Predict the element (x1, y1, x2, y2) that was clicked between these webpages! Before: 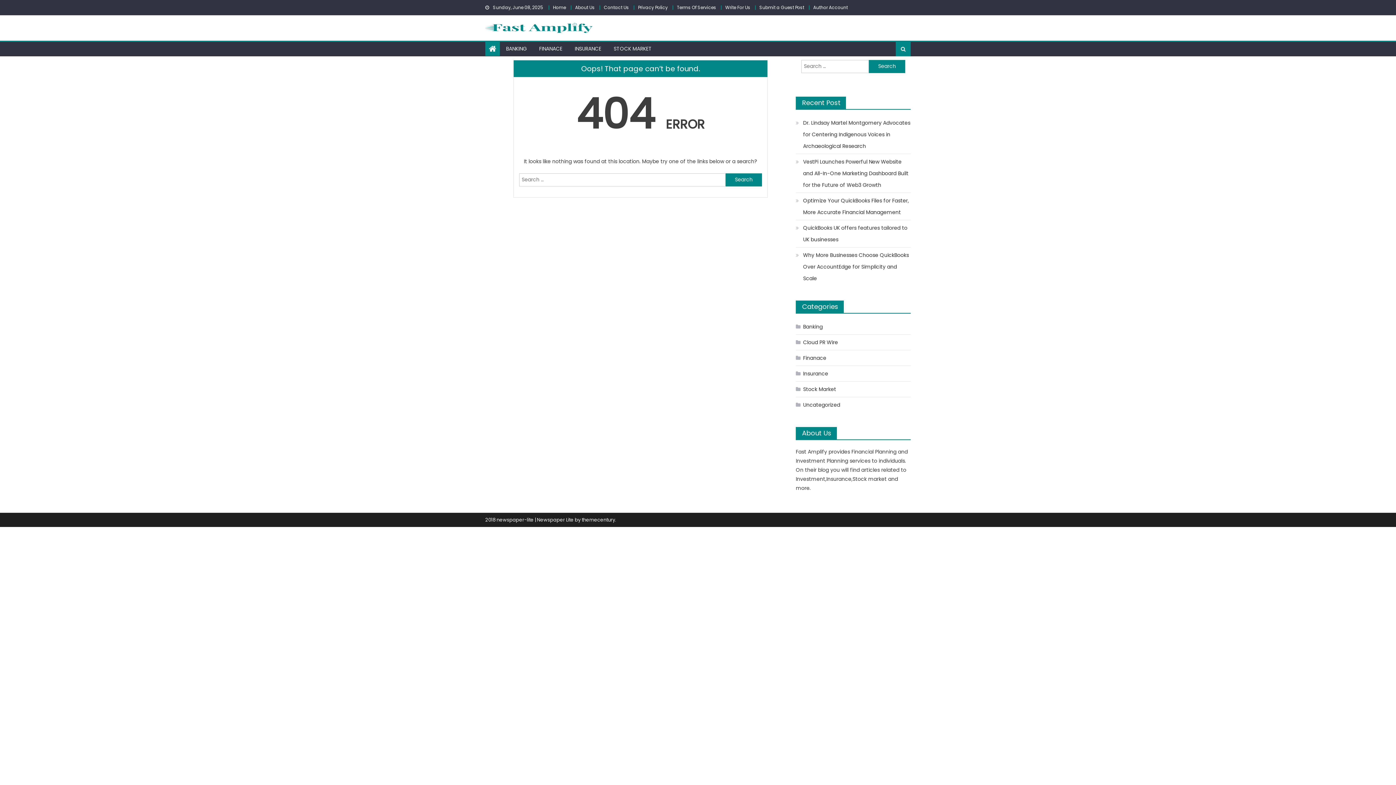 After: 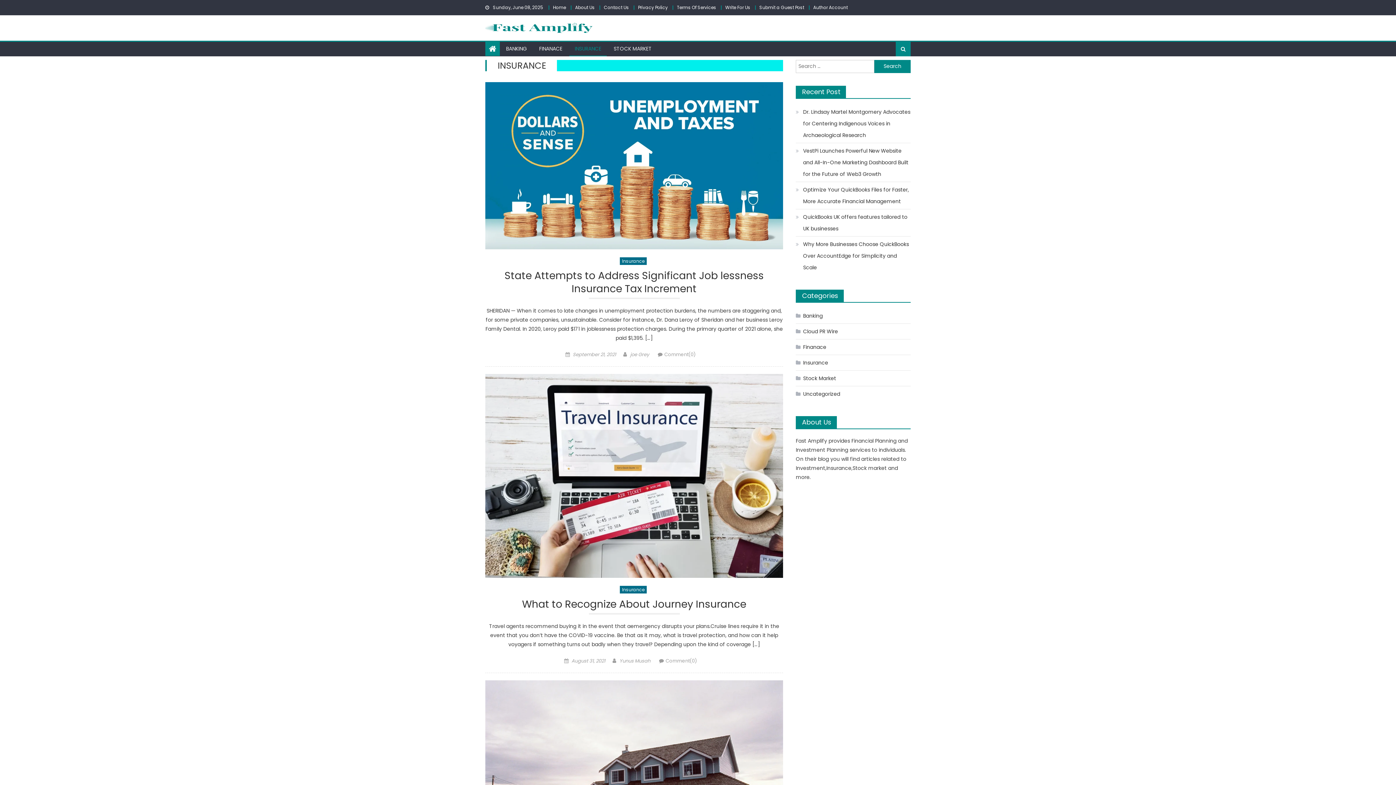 Action: bbox: (569, 41, 606, 55) label: INSURANCE